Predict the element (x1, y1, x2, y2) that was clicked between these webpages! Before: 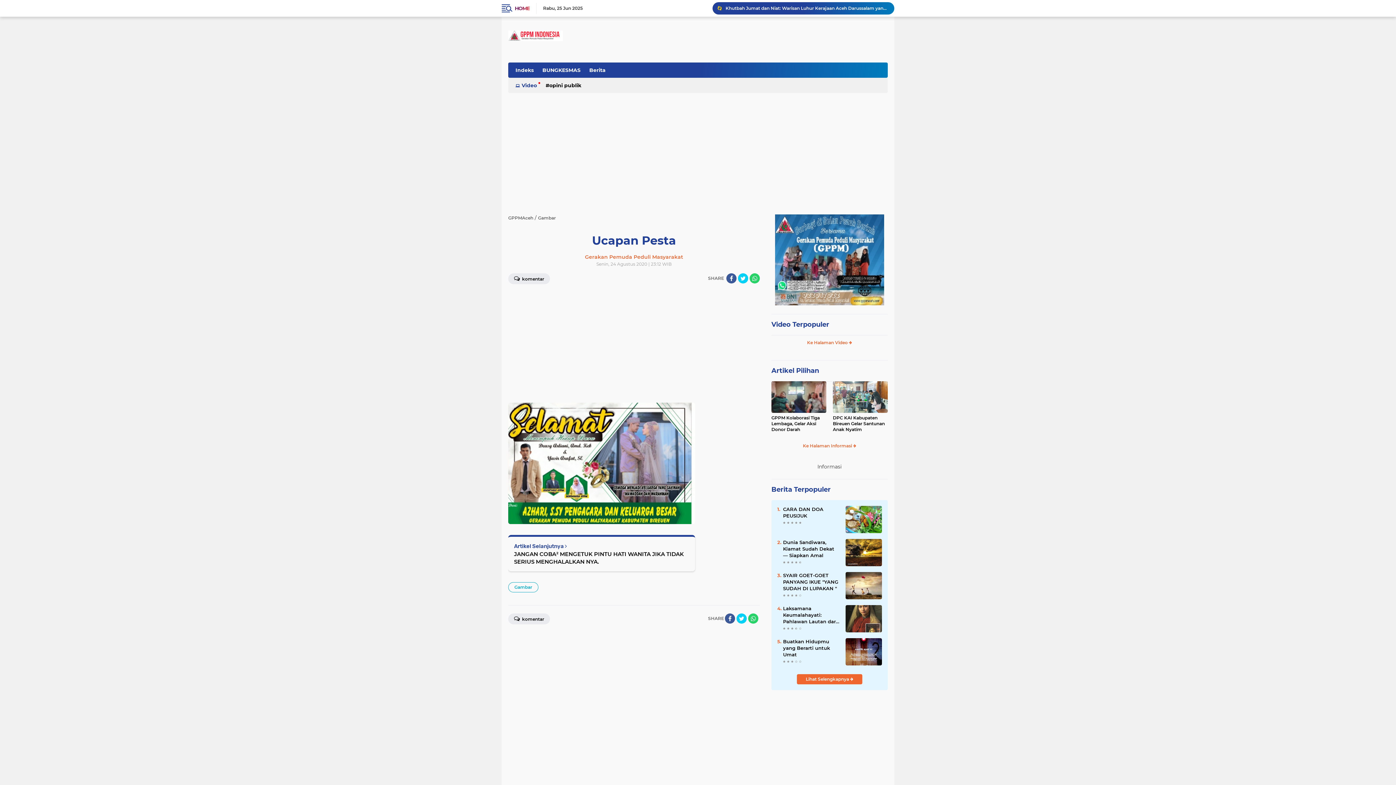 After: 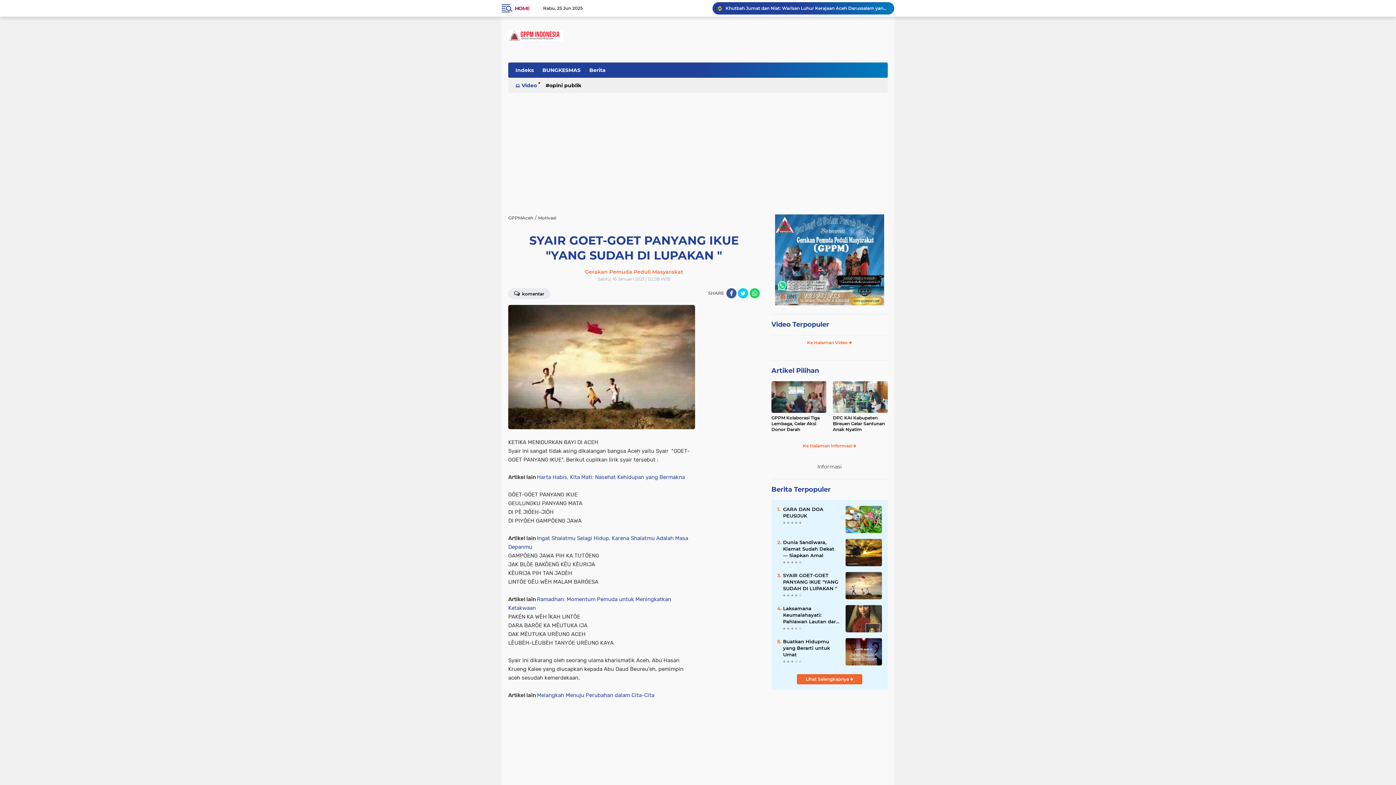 Action: label: SYAIR GOET-GOET PANYANG IKUE "YANG SUDAH DI LUPAKAN " bbox: (783, 572, 840, 592)